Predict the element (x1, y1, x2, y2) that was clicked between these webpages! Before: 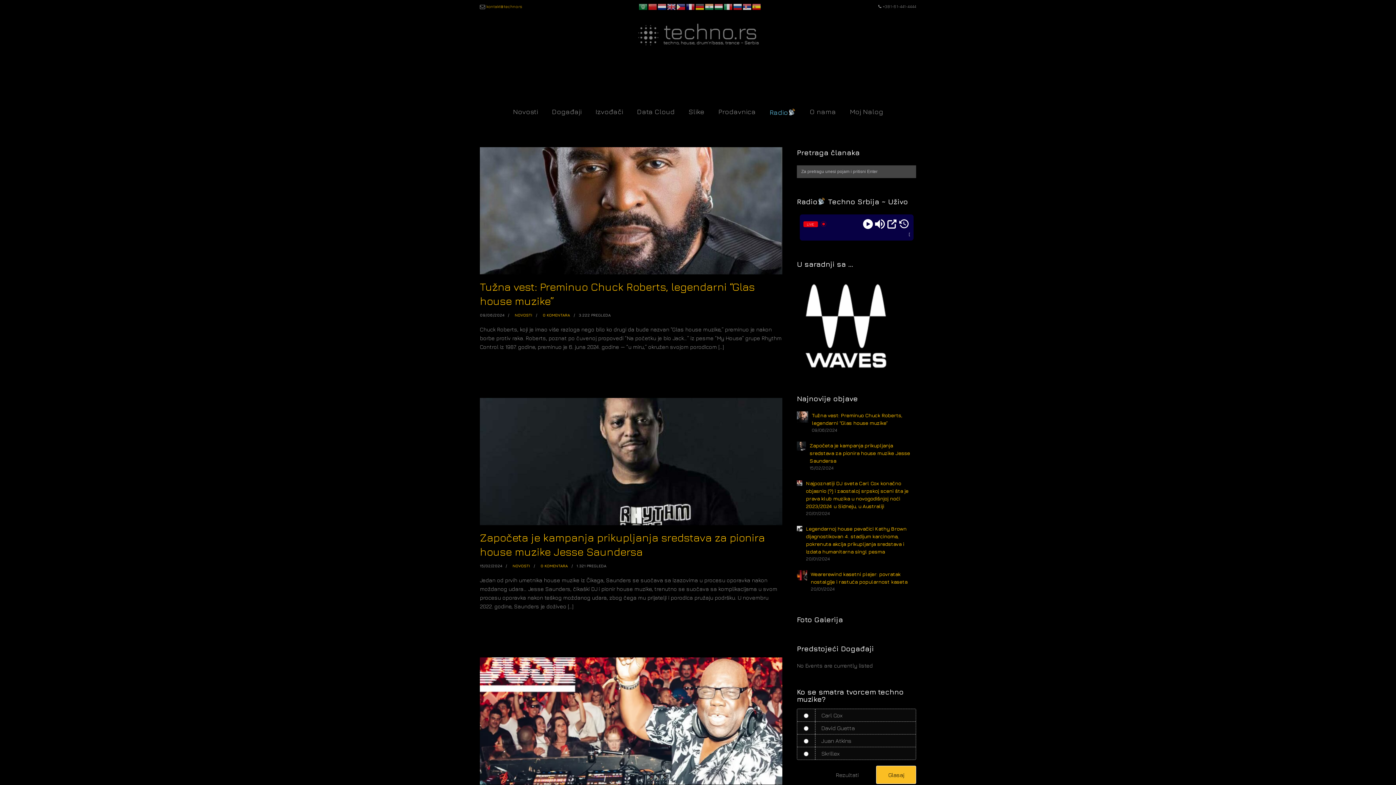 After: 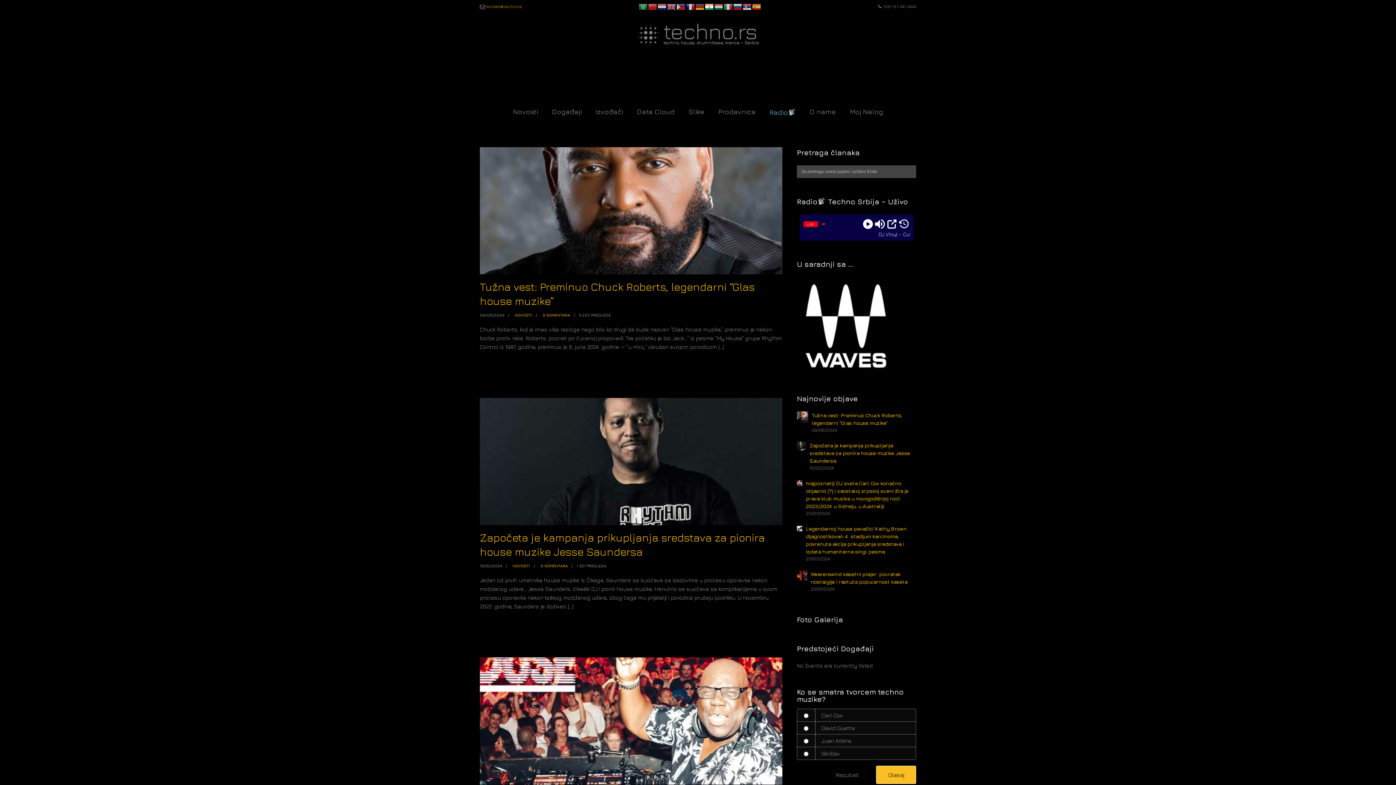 Action: bbox: (705, 4, 714, 8)